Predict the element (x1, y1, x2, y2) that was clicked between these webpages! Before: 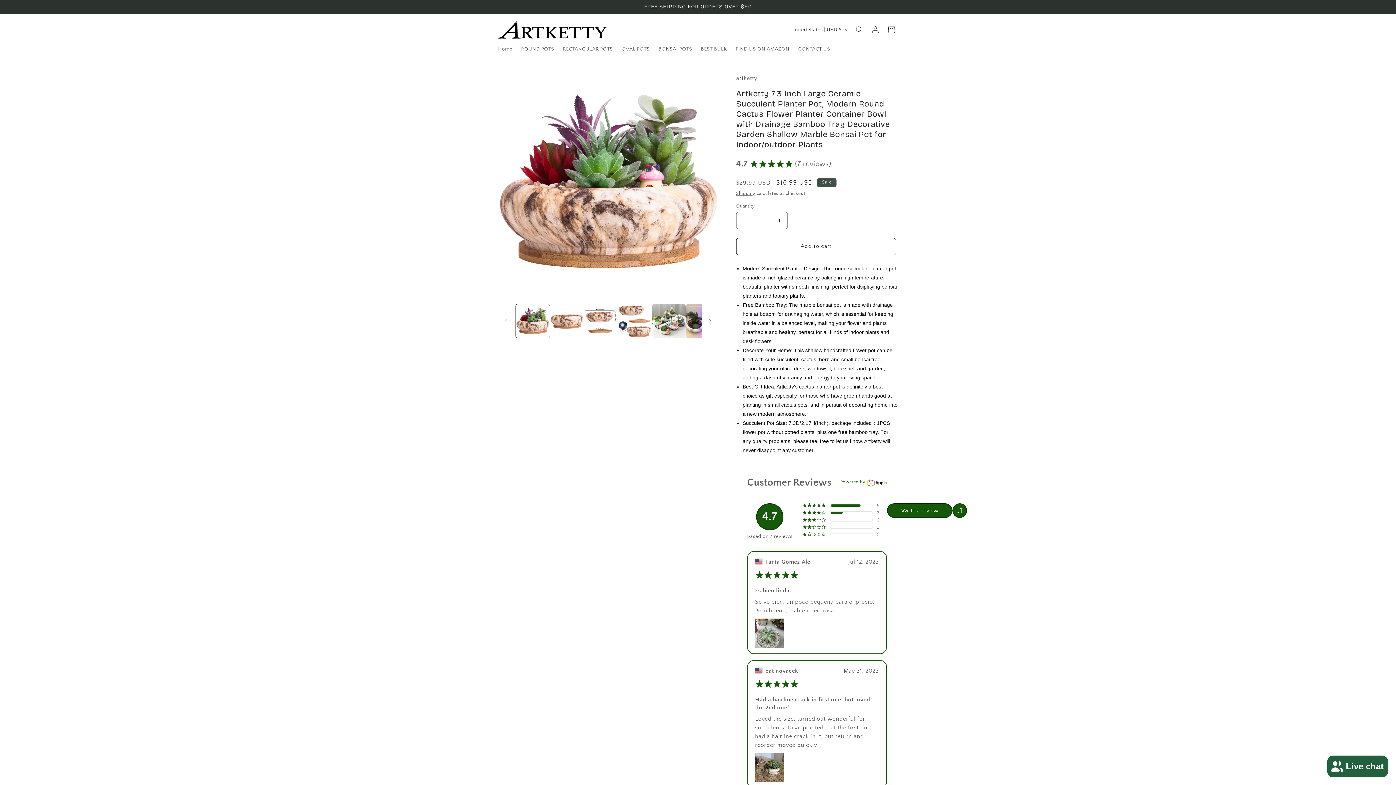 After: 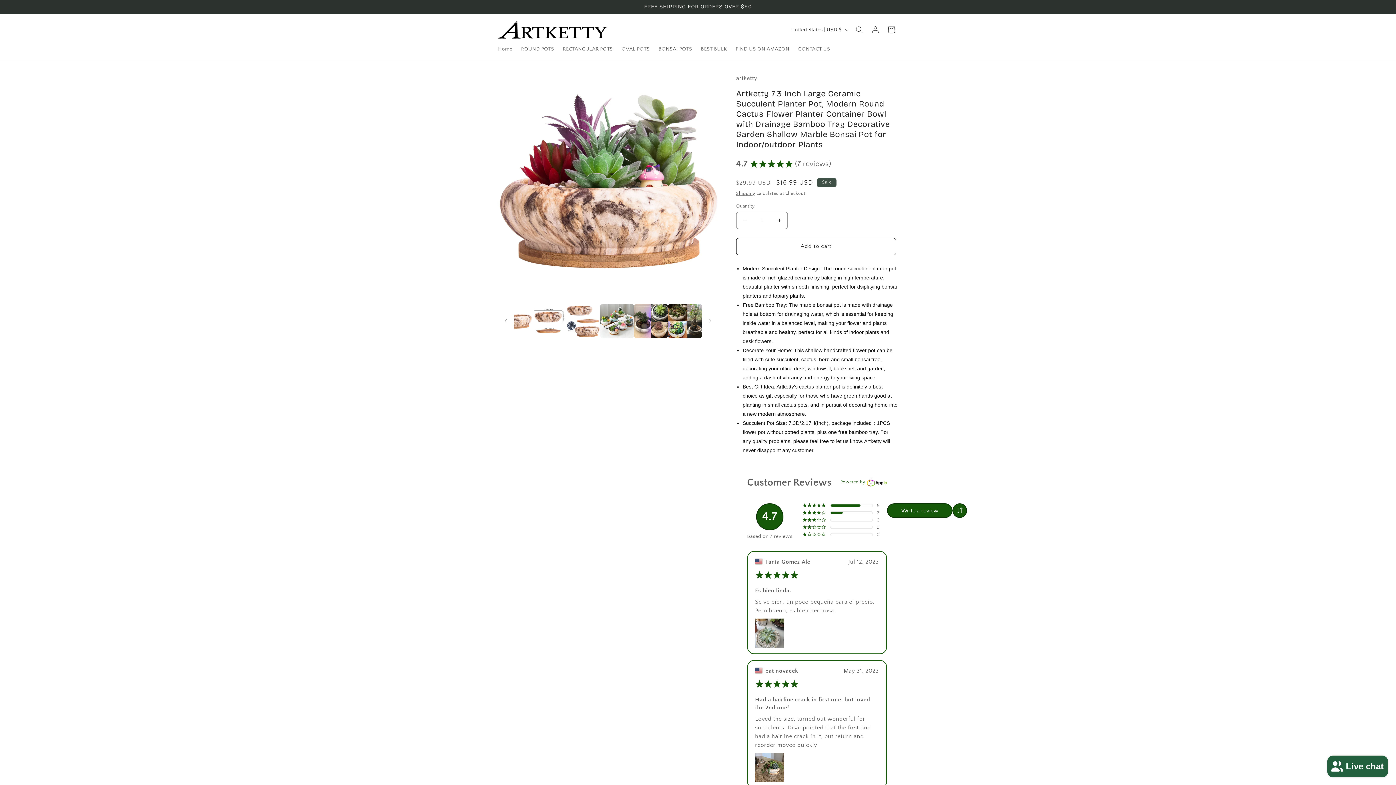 Action: label: Slide right bbox: (702, 313, 718, 329)